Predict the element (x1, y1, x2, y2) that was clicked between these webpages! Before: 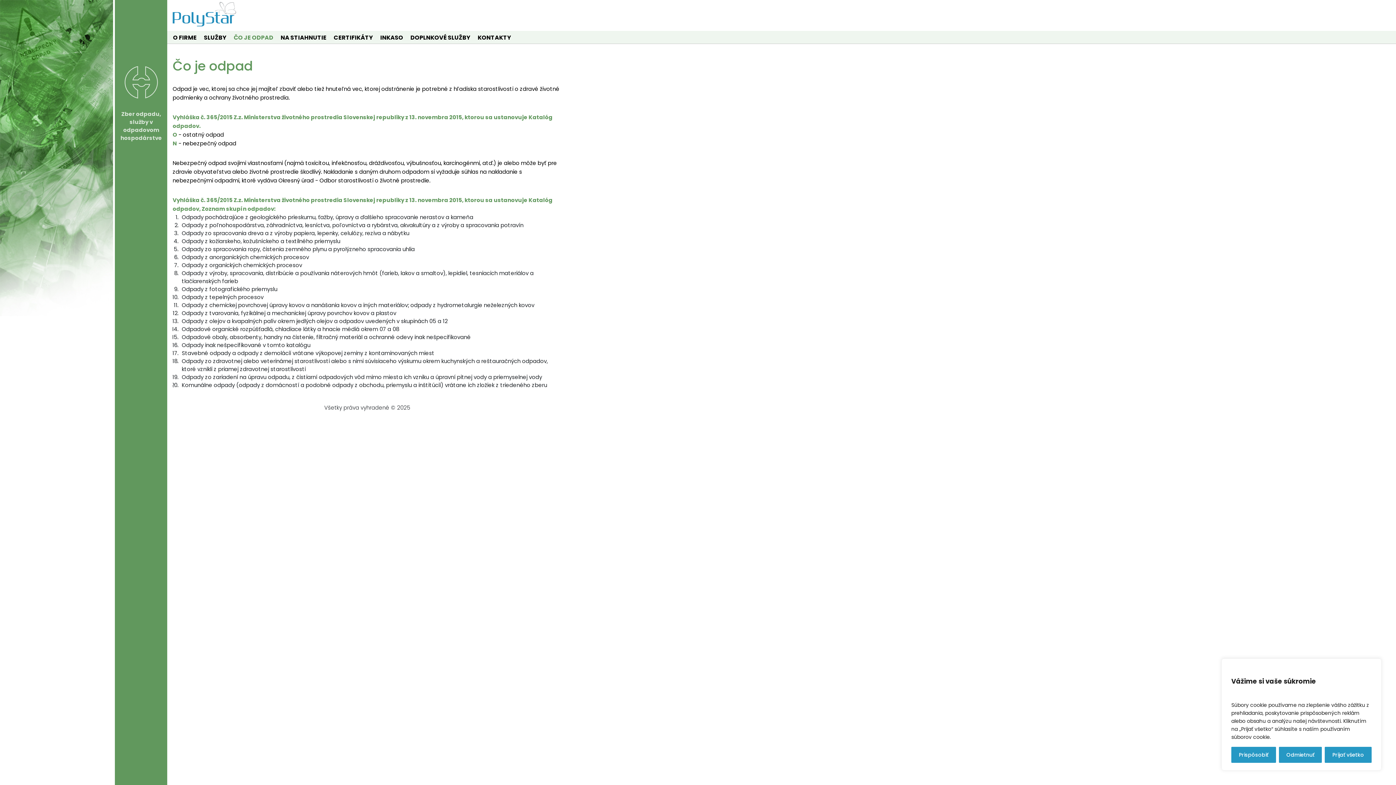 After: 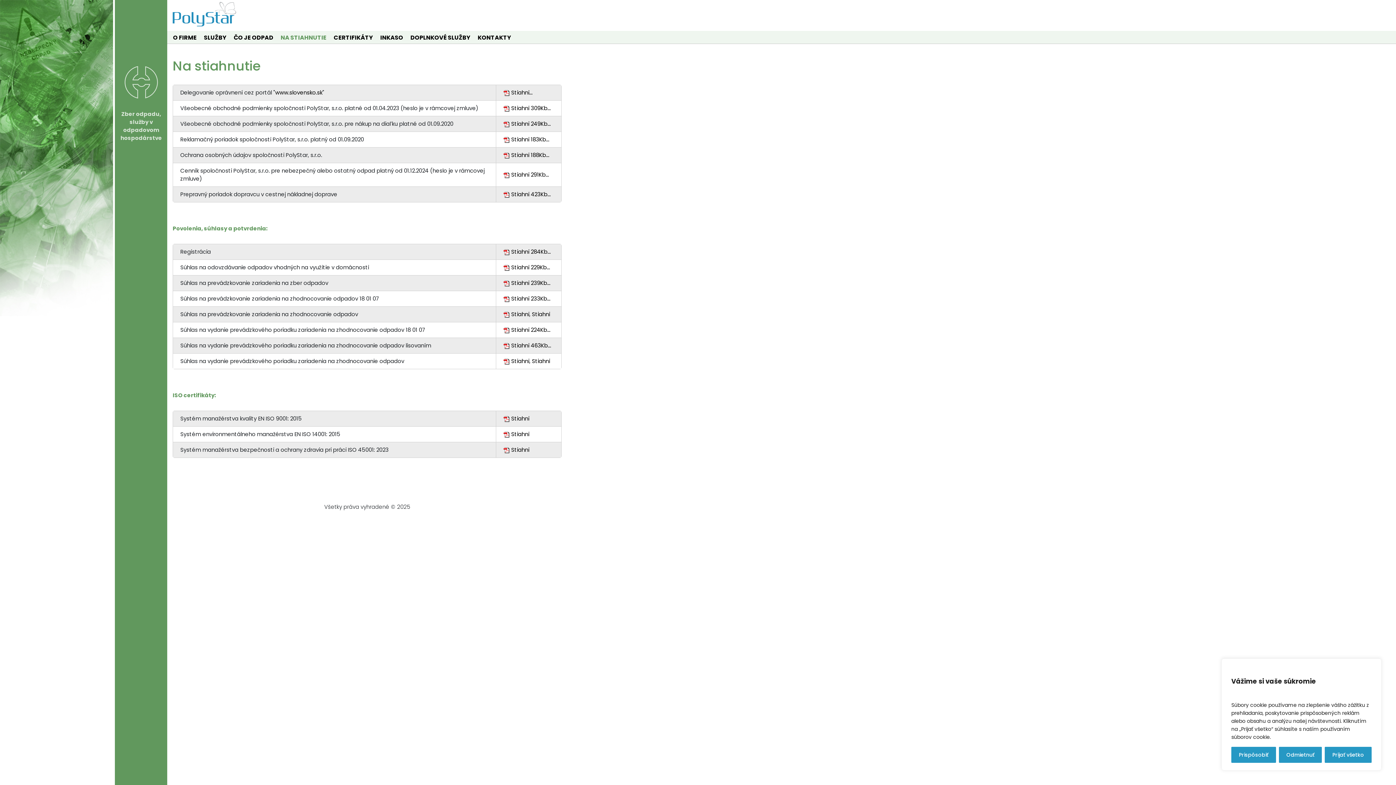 Action: bbox: (280, 33, 326, 41) label: NA STIAHNUTIE